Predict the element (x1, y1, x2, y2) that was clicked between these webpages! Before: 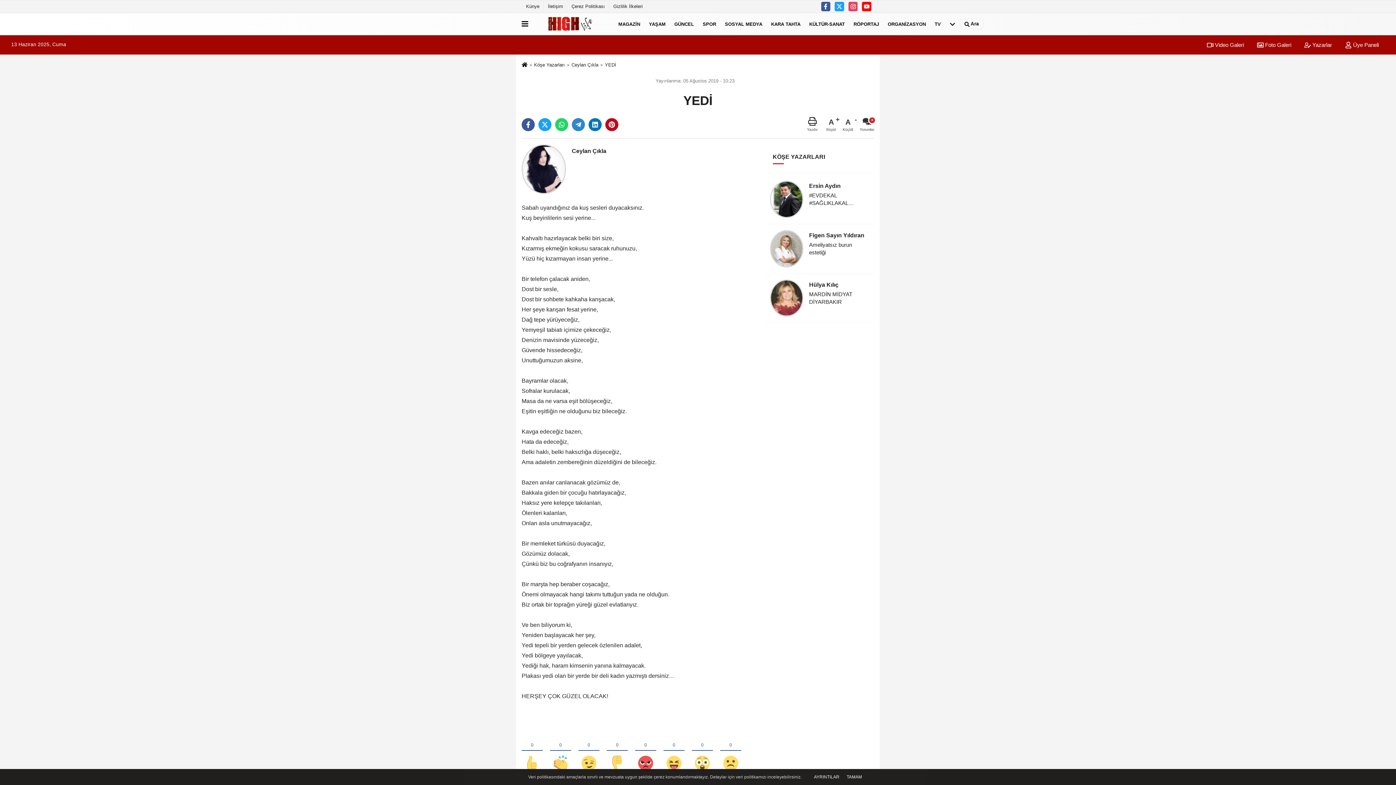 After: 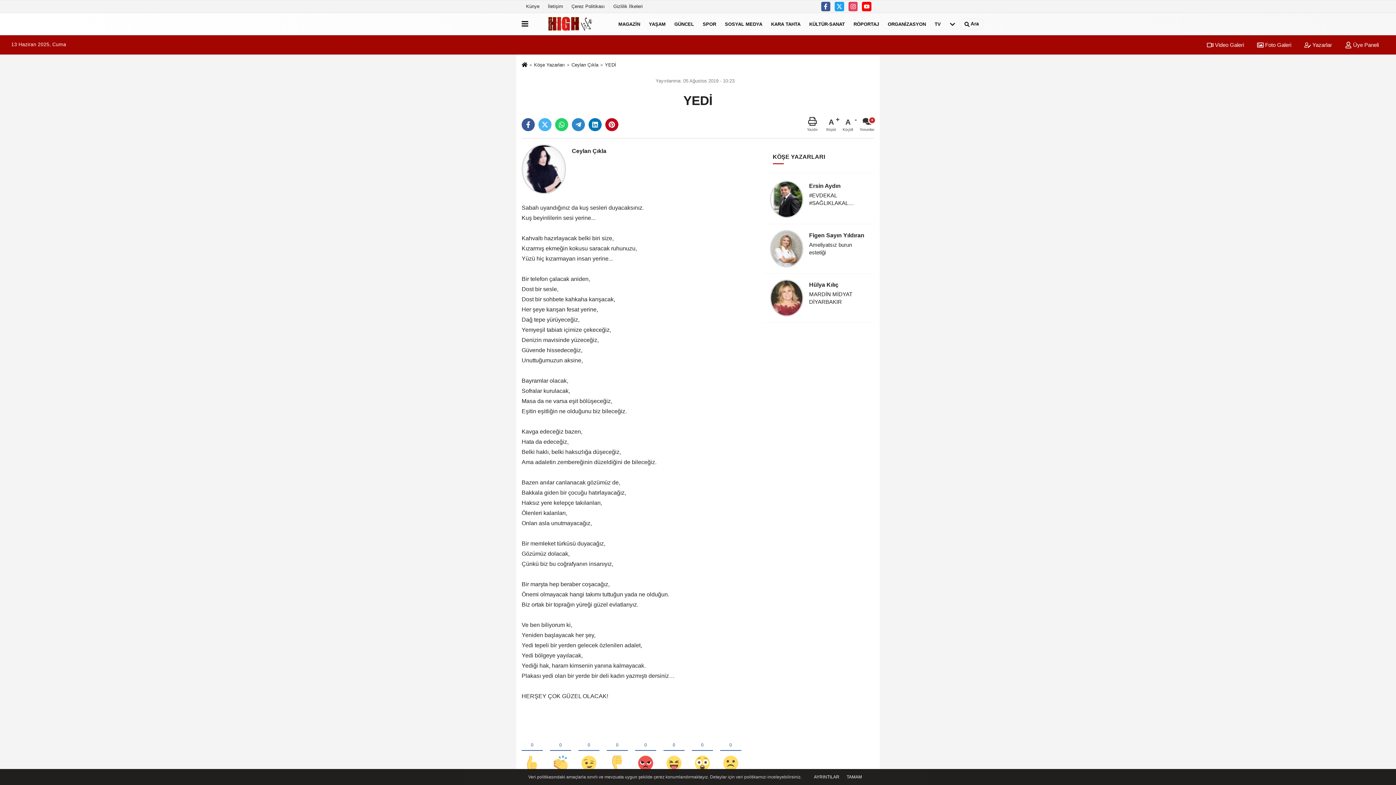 Action: bbox: (538, 118, 551, 131)